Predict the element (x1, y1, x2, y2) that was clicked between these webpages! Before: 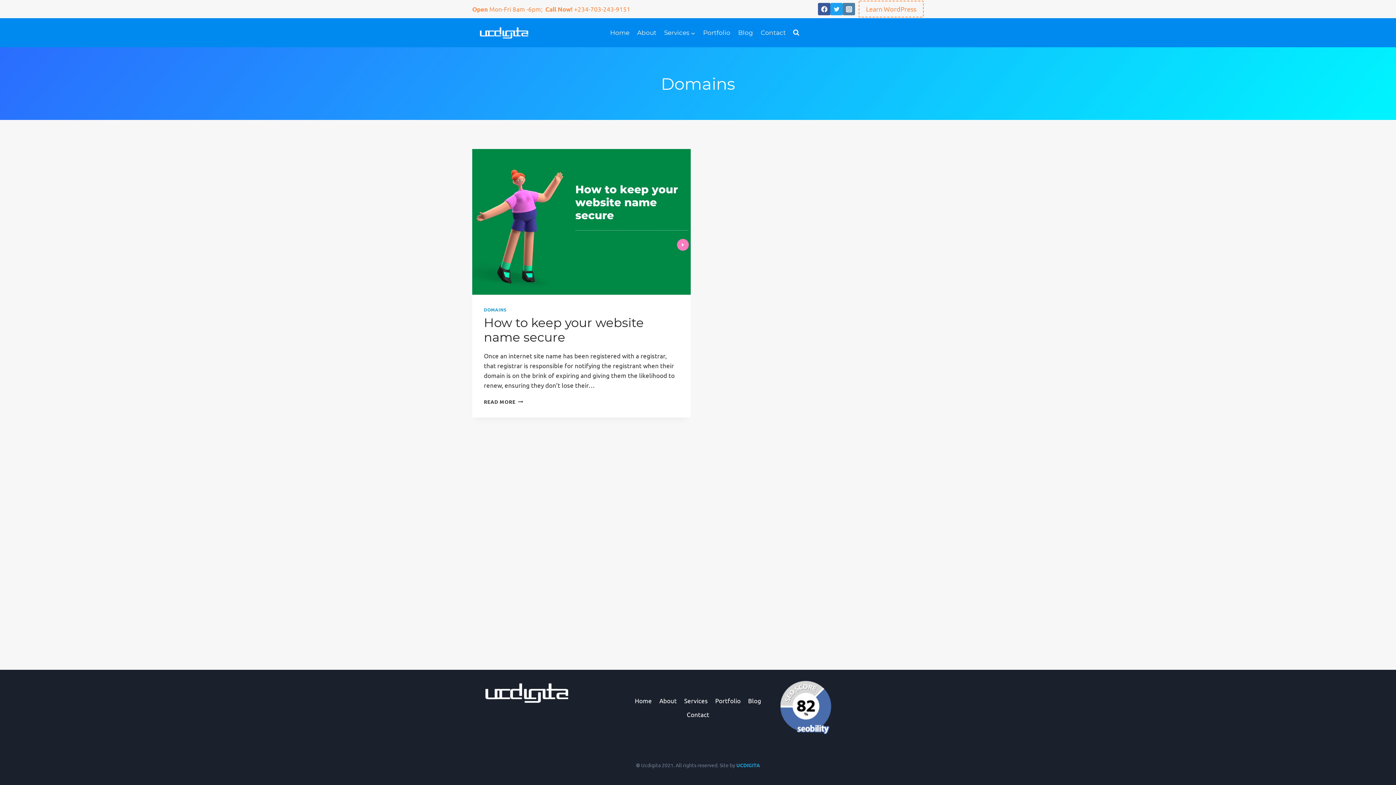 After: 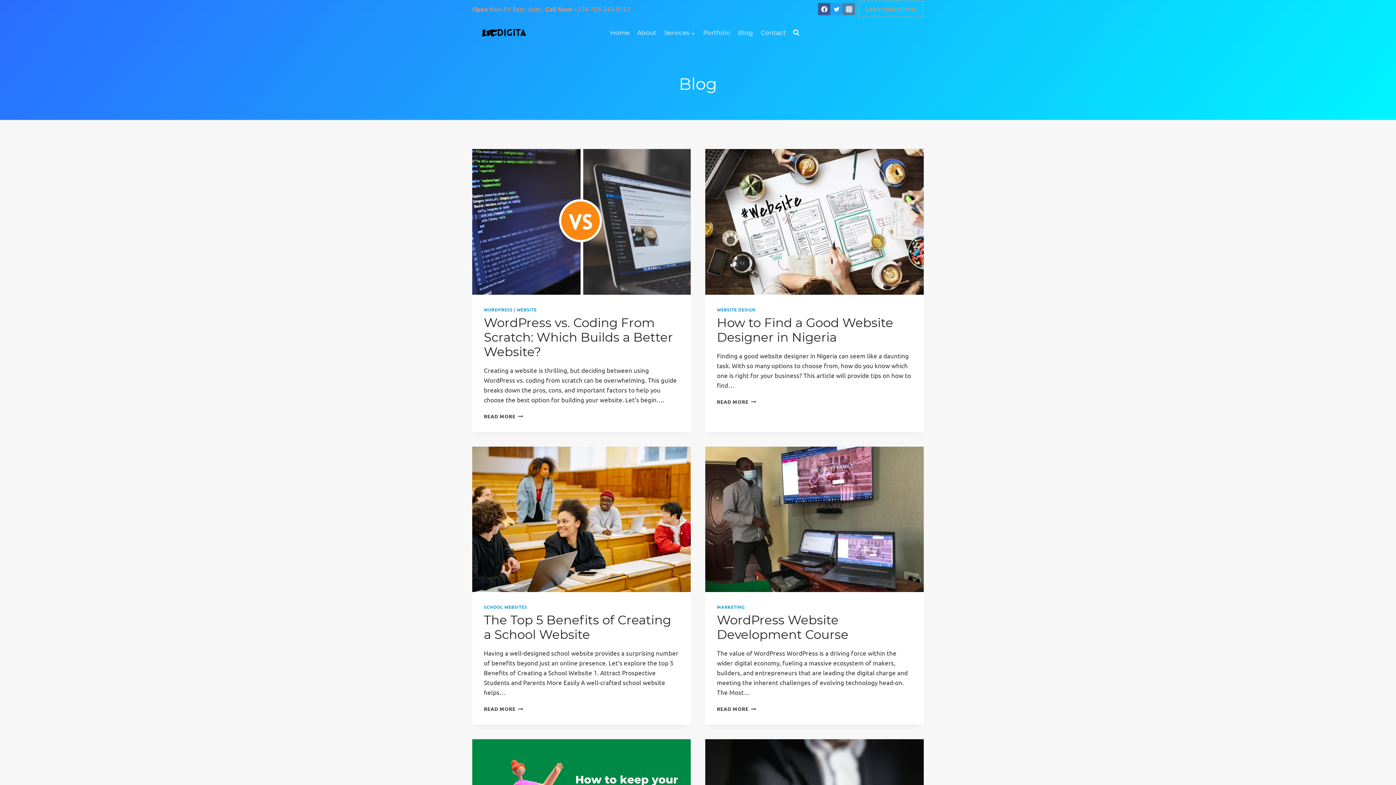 Action: bbox: (734, 24, 757, 41) label: Blog